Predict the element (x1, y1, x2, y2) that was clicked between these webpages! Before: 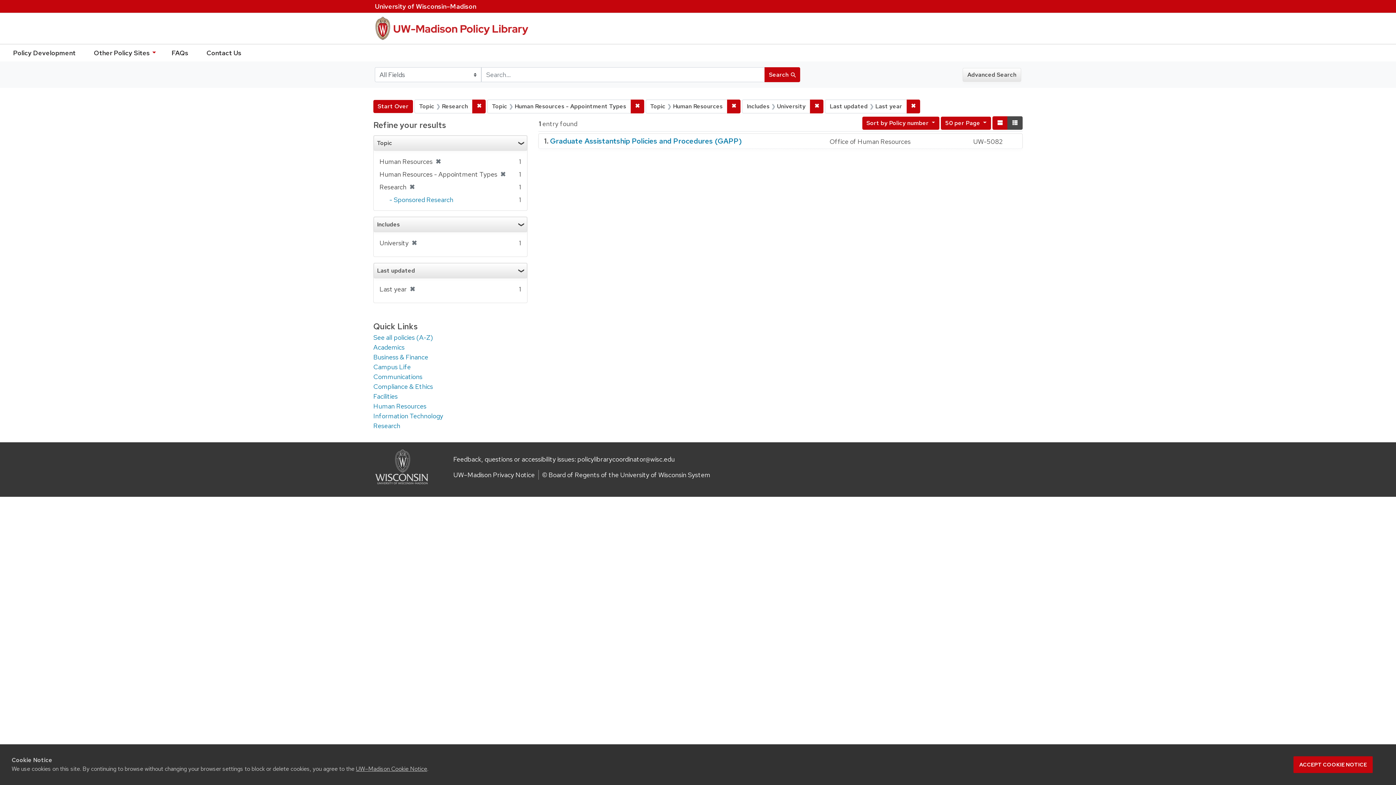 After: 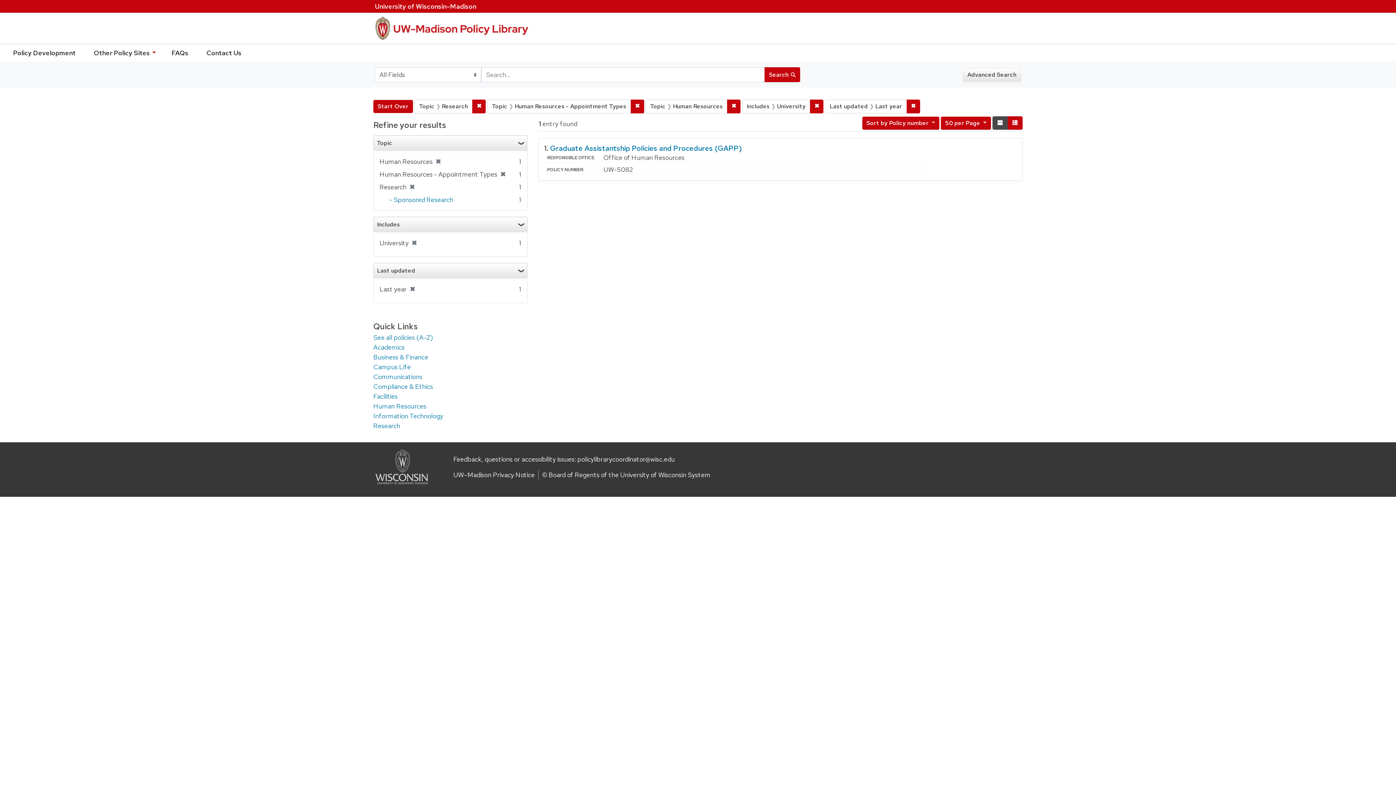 Action: bbox: (992, 116, 1008, 129) label: Normal